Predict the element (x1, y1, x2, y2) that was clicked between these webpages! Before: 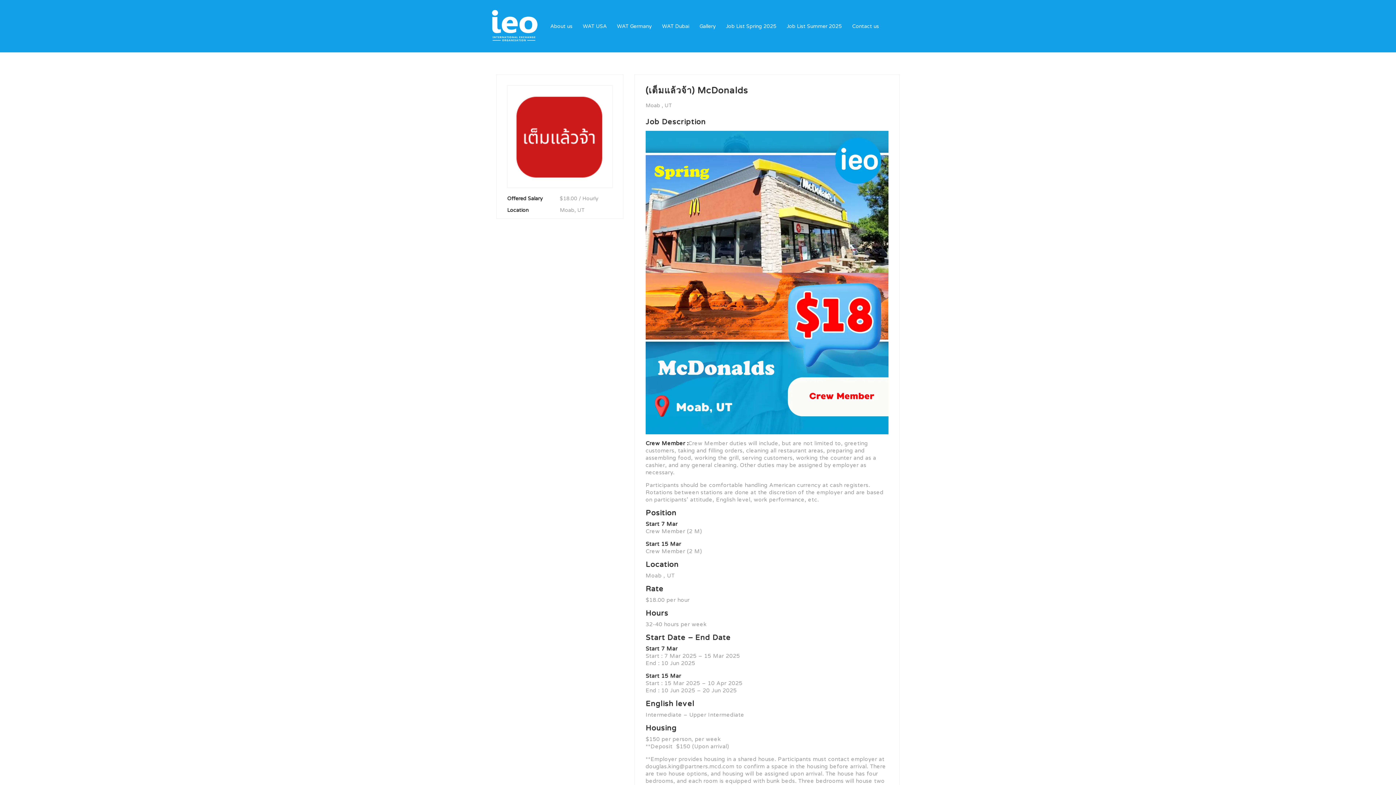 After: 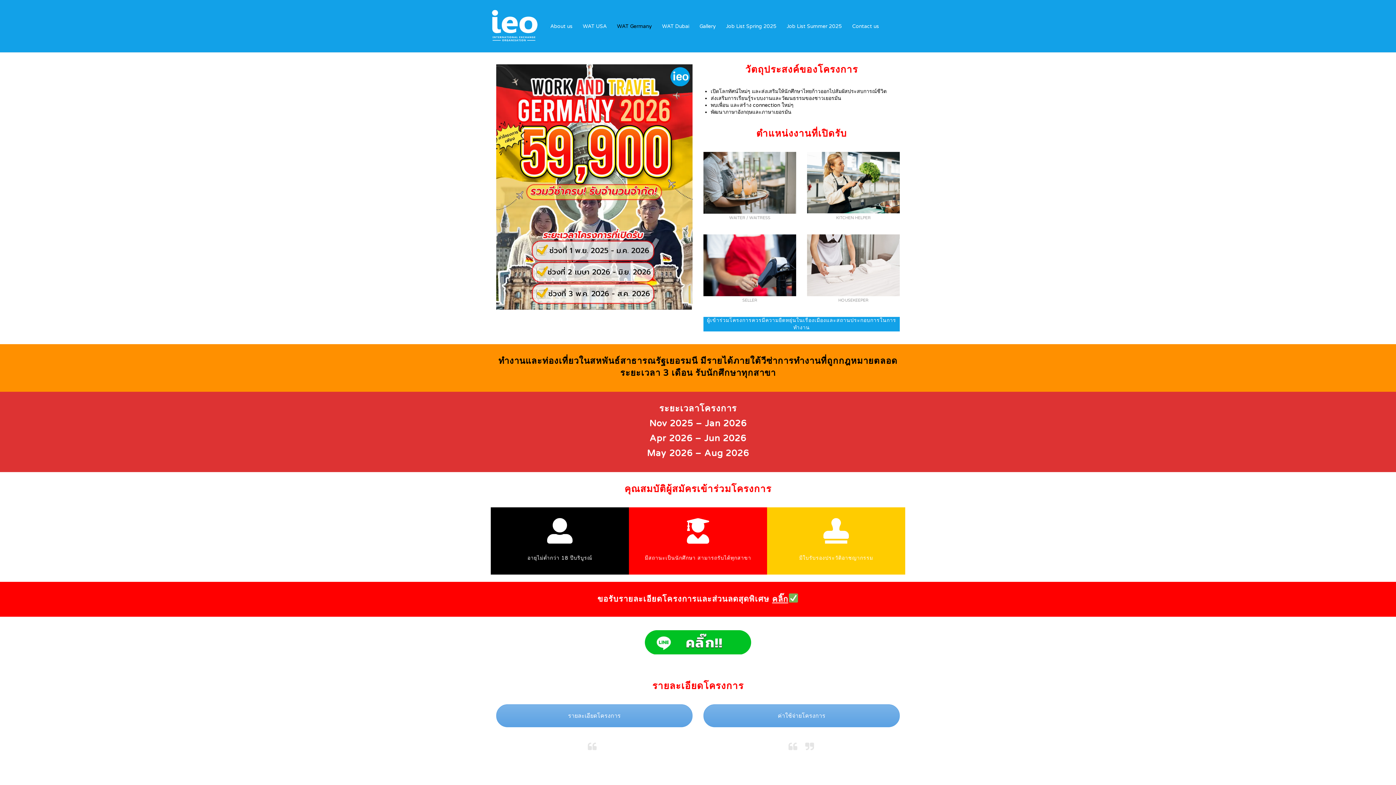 Action: bbox: (617, 10, 652, 42) label: WAT Germany